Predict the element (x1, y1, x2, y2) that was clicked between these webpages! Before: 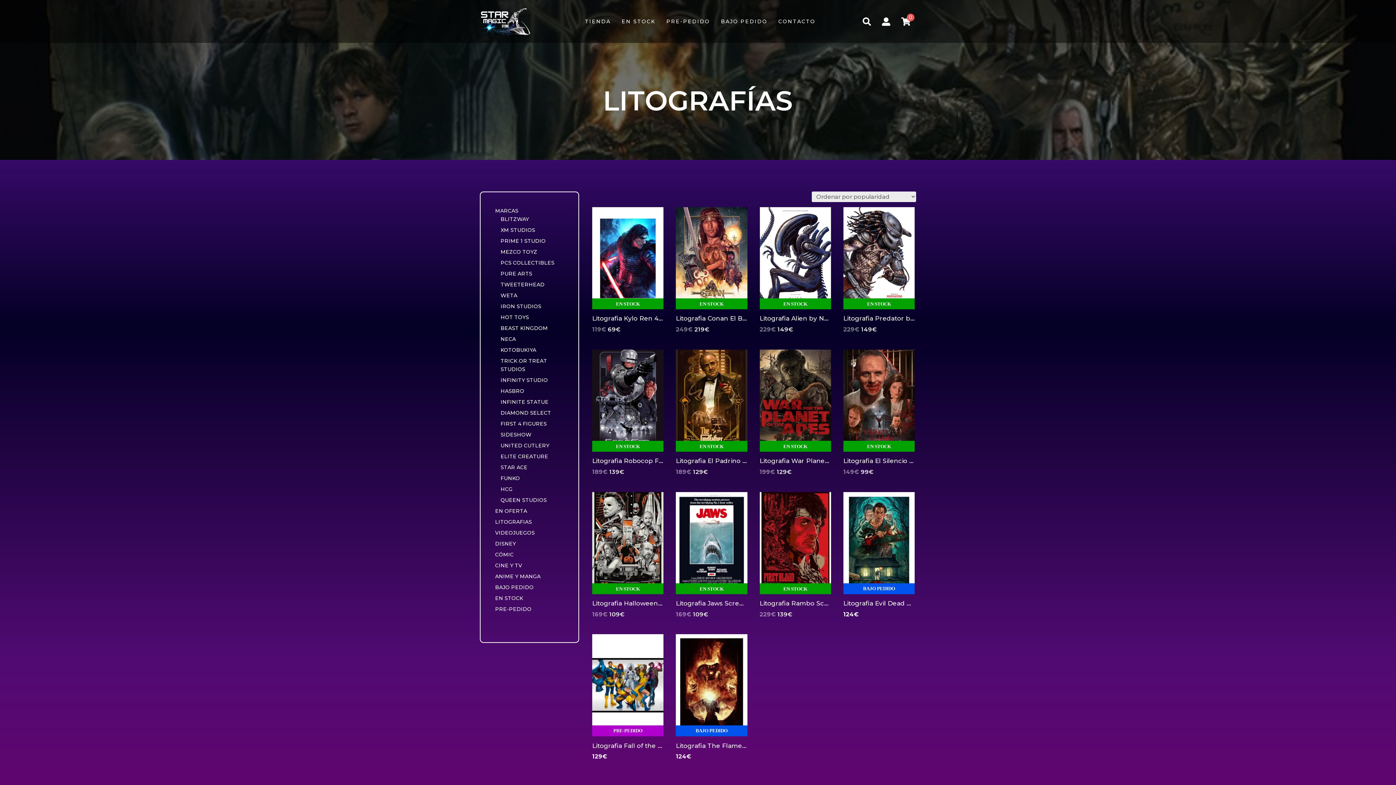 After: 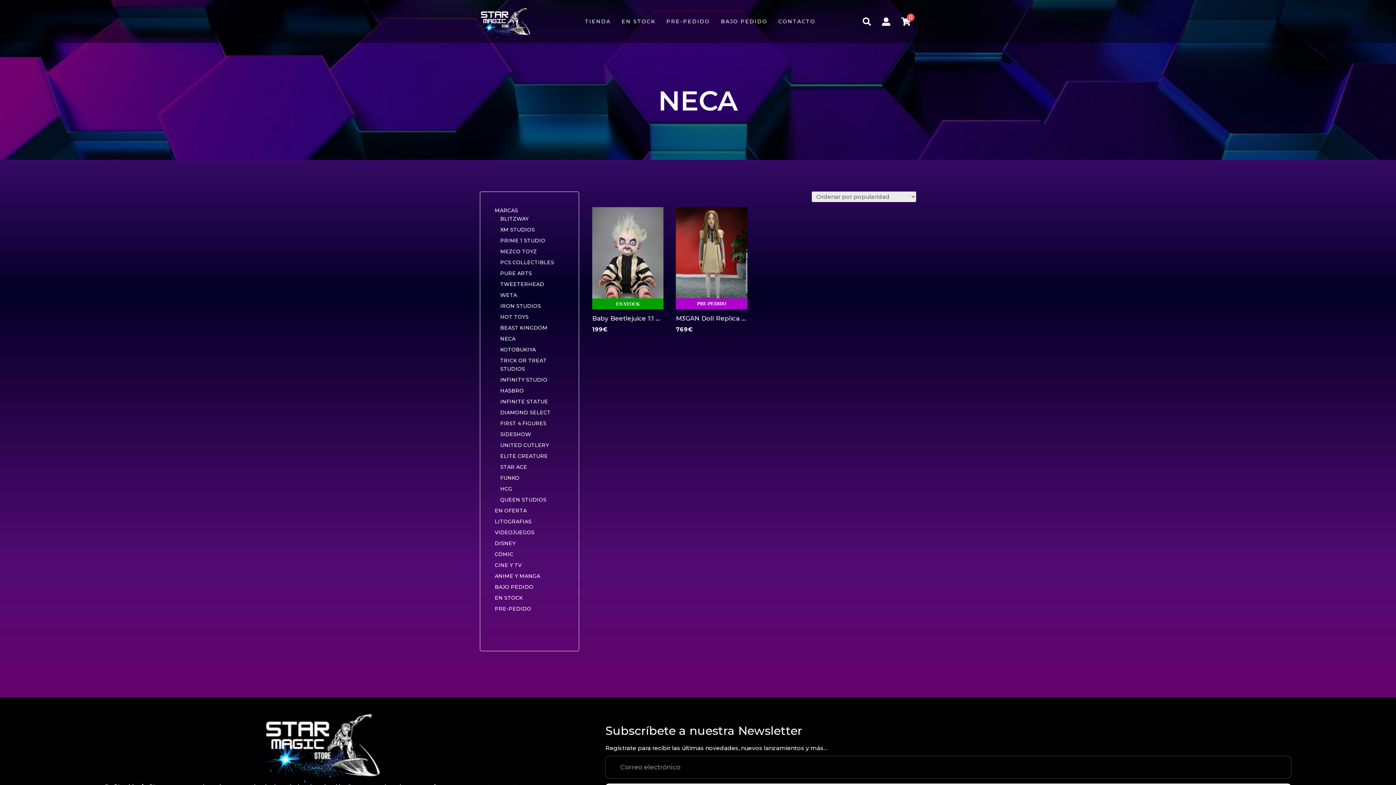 Action: bbox: (500, 336, 516, 342) label: NECA